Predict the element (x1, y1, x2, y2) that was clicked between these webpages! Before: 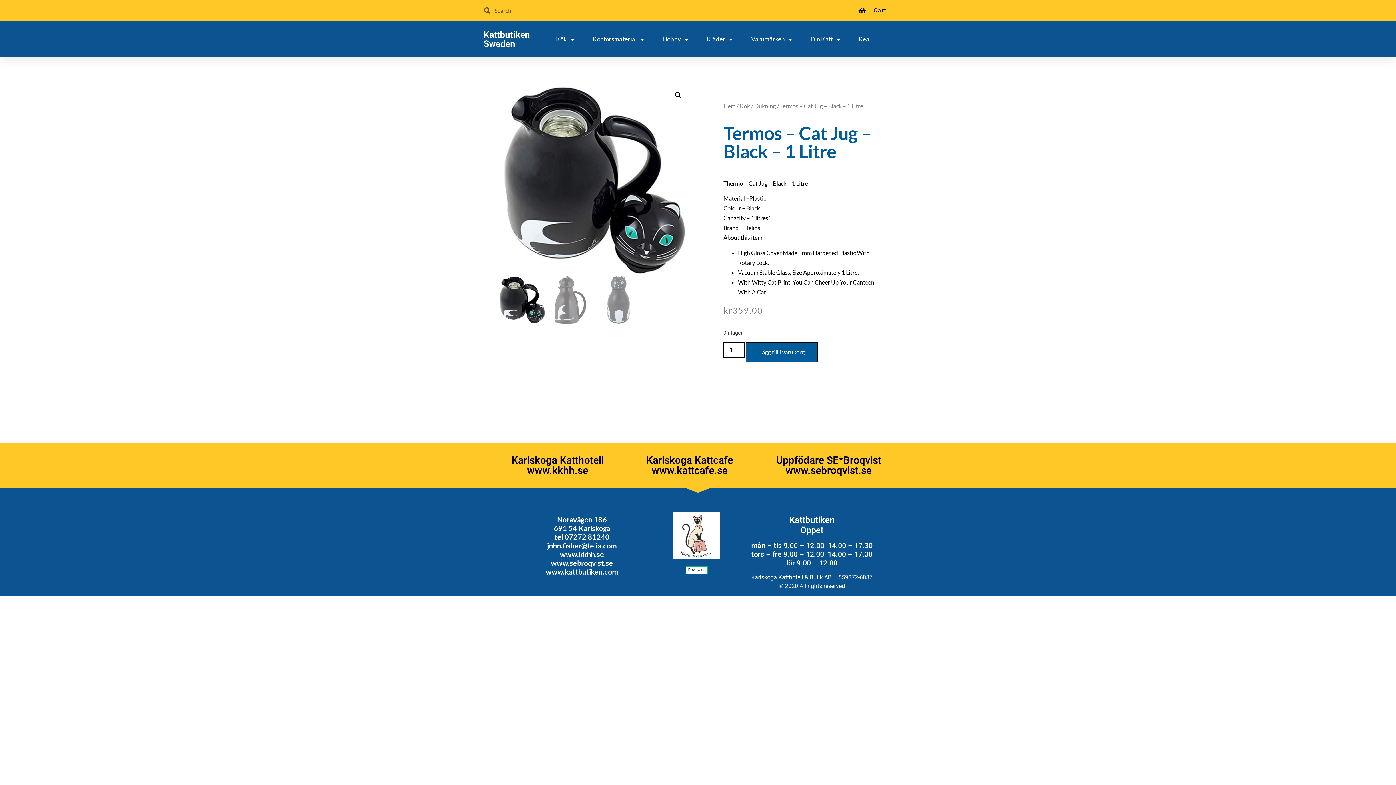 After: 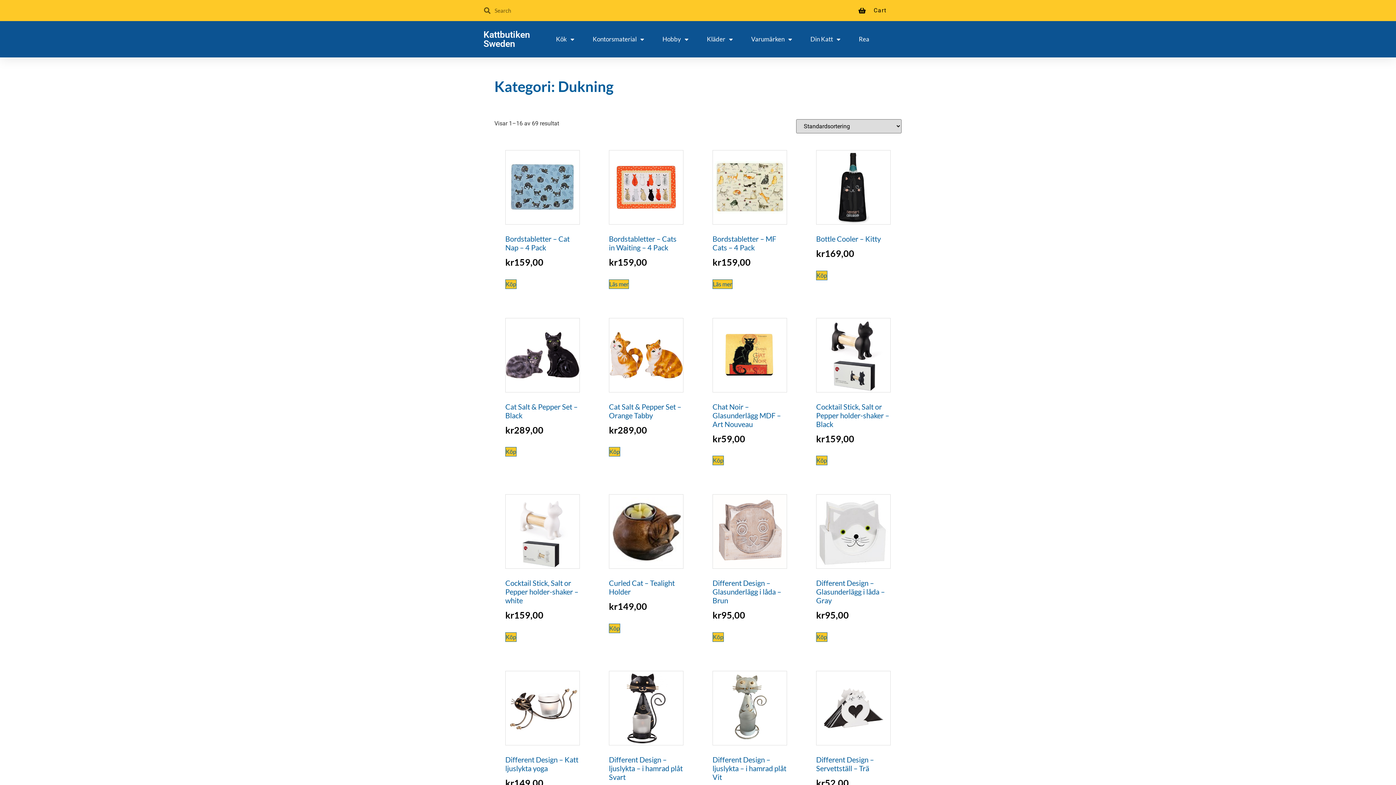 Action: bbox: (754, 102, 776, 109) label: Dukning